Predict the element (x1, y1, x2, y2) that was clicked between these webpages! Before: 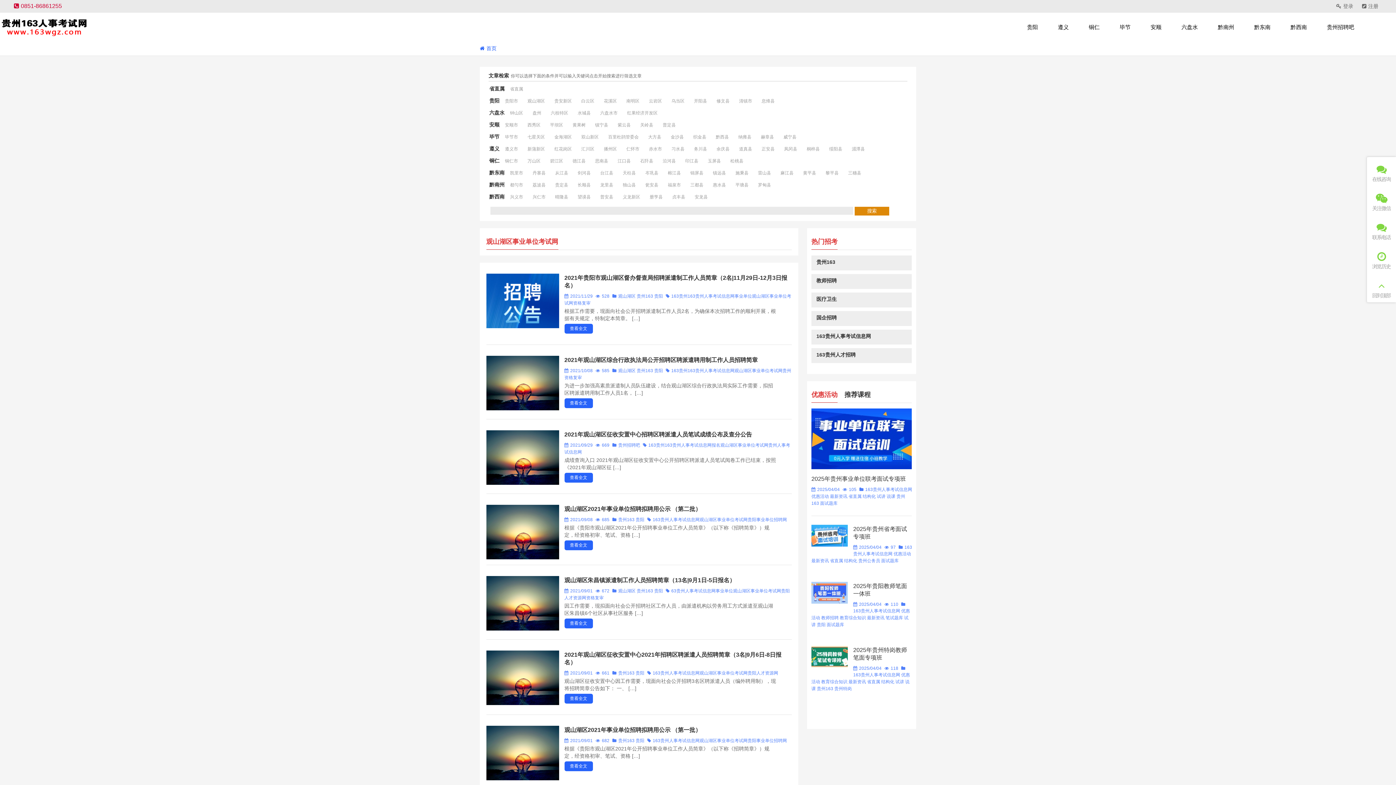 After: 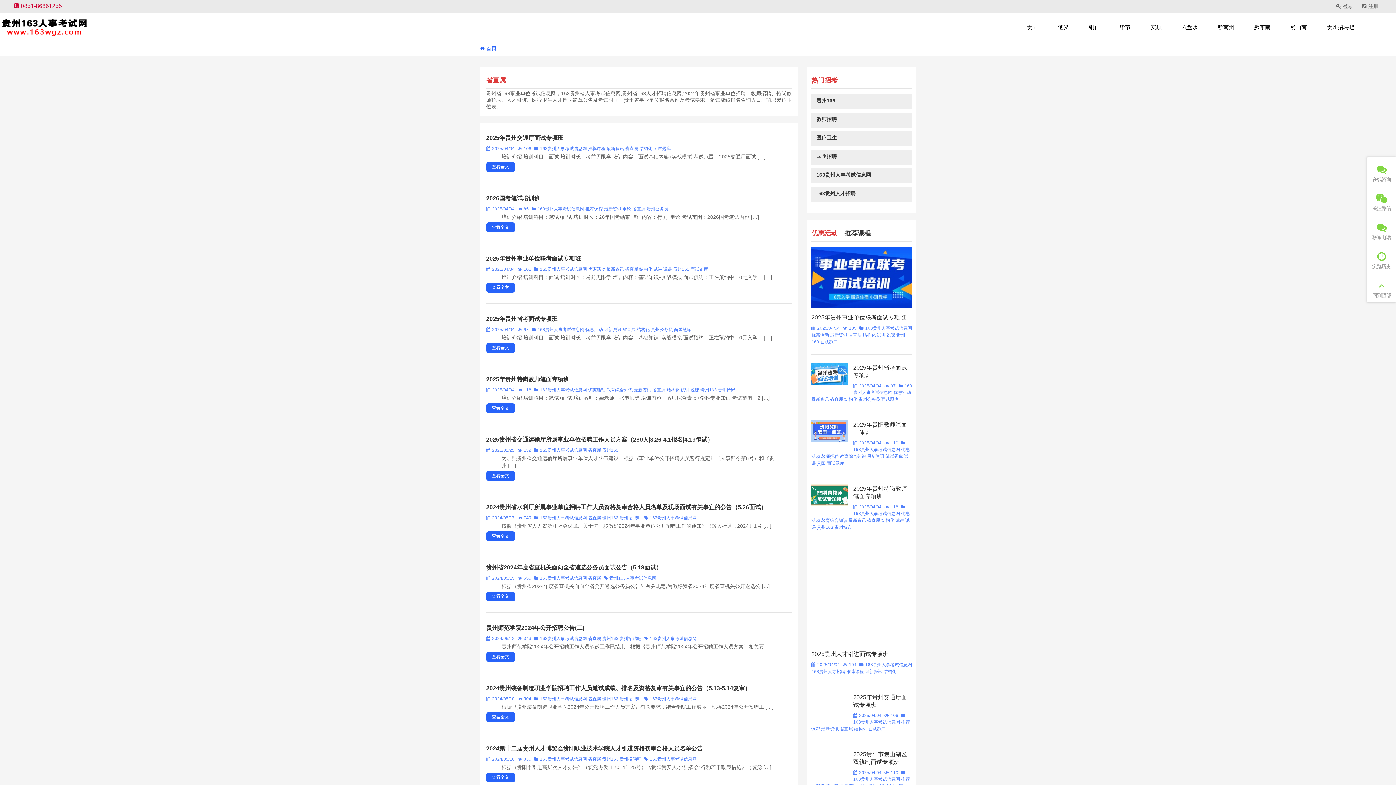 Action: bbox: (848, 494, 861, 499) label: 省直属